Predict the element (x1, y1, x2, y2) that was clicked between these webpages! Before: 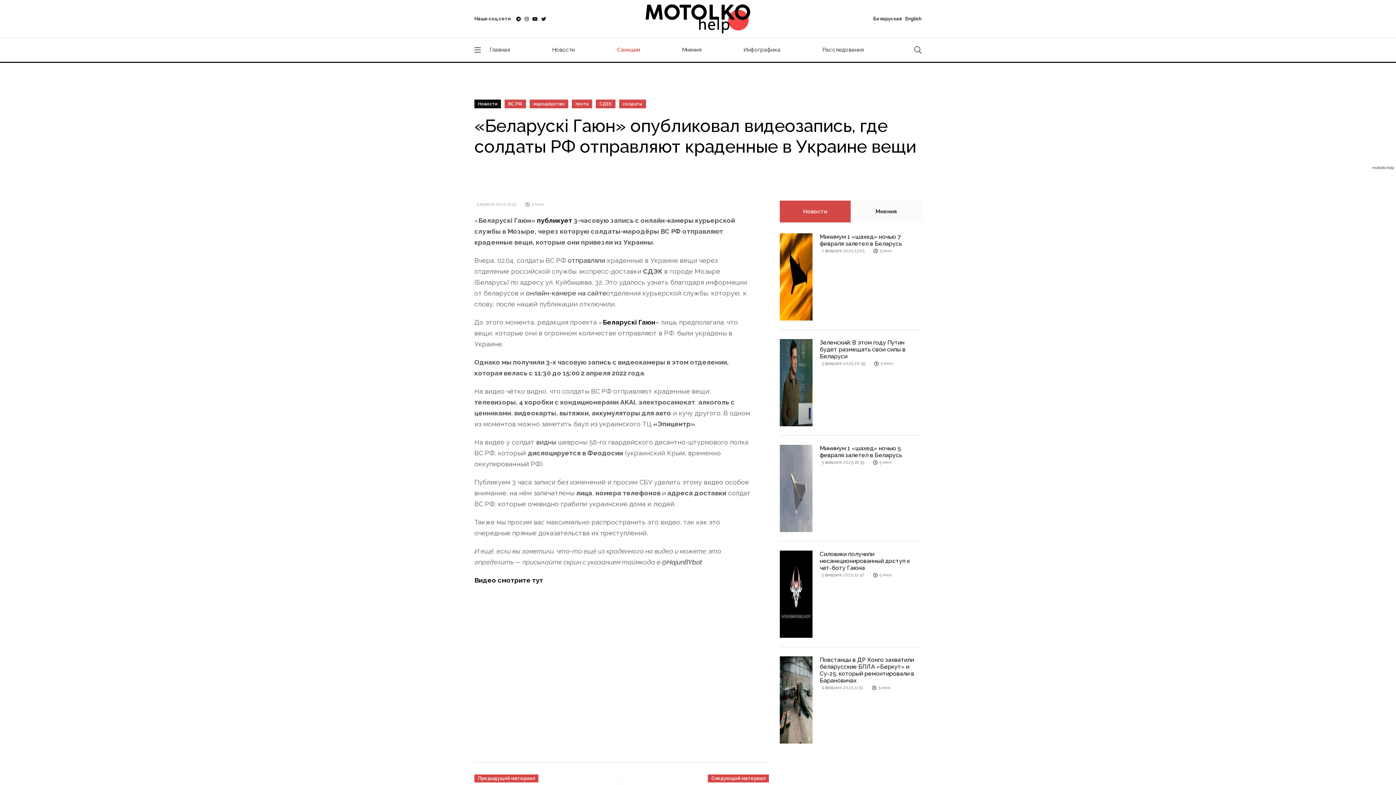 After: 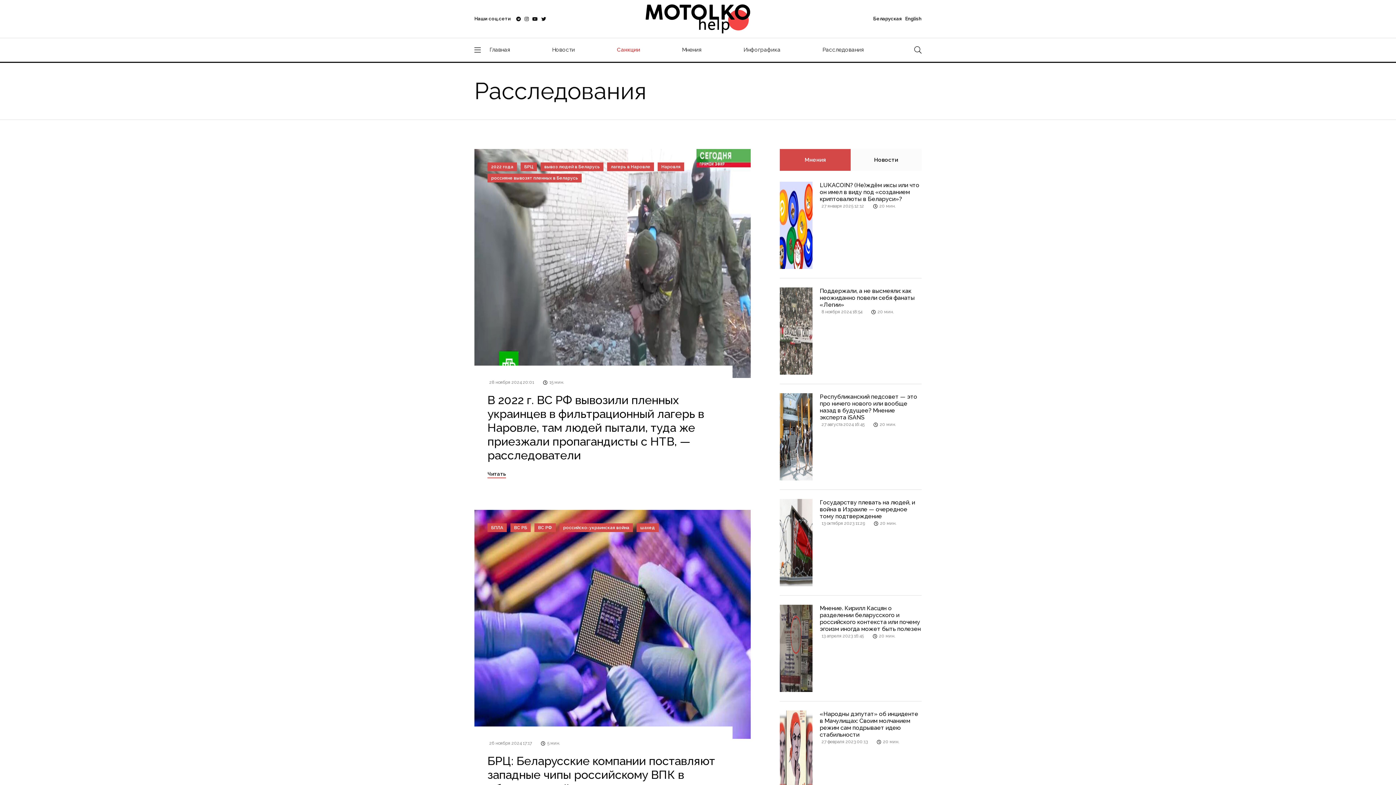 Action: bbox: (822, 45, 864, 54) label: Расследования